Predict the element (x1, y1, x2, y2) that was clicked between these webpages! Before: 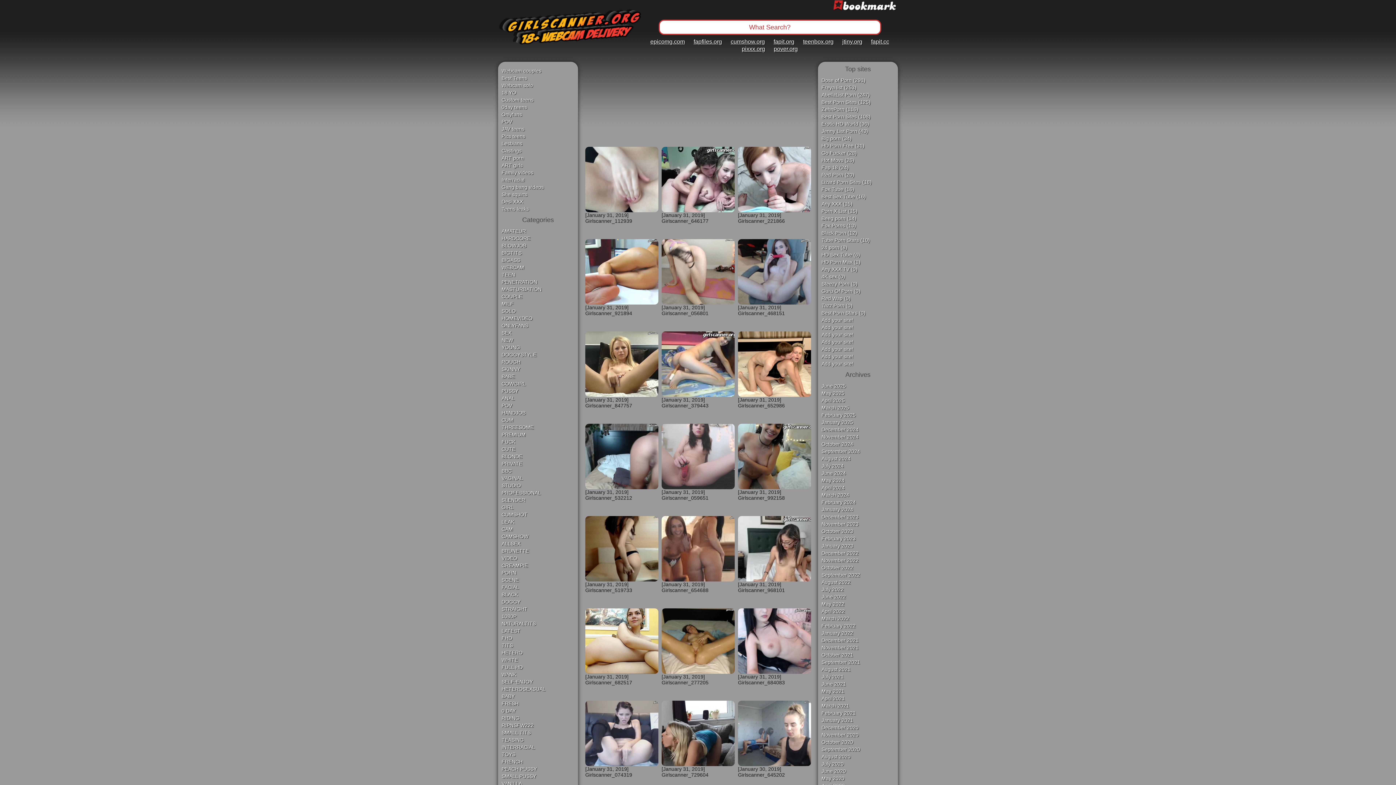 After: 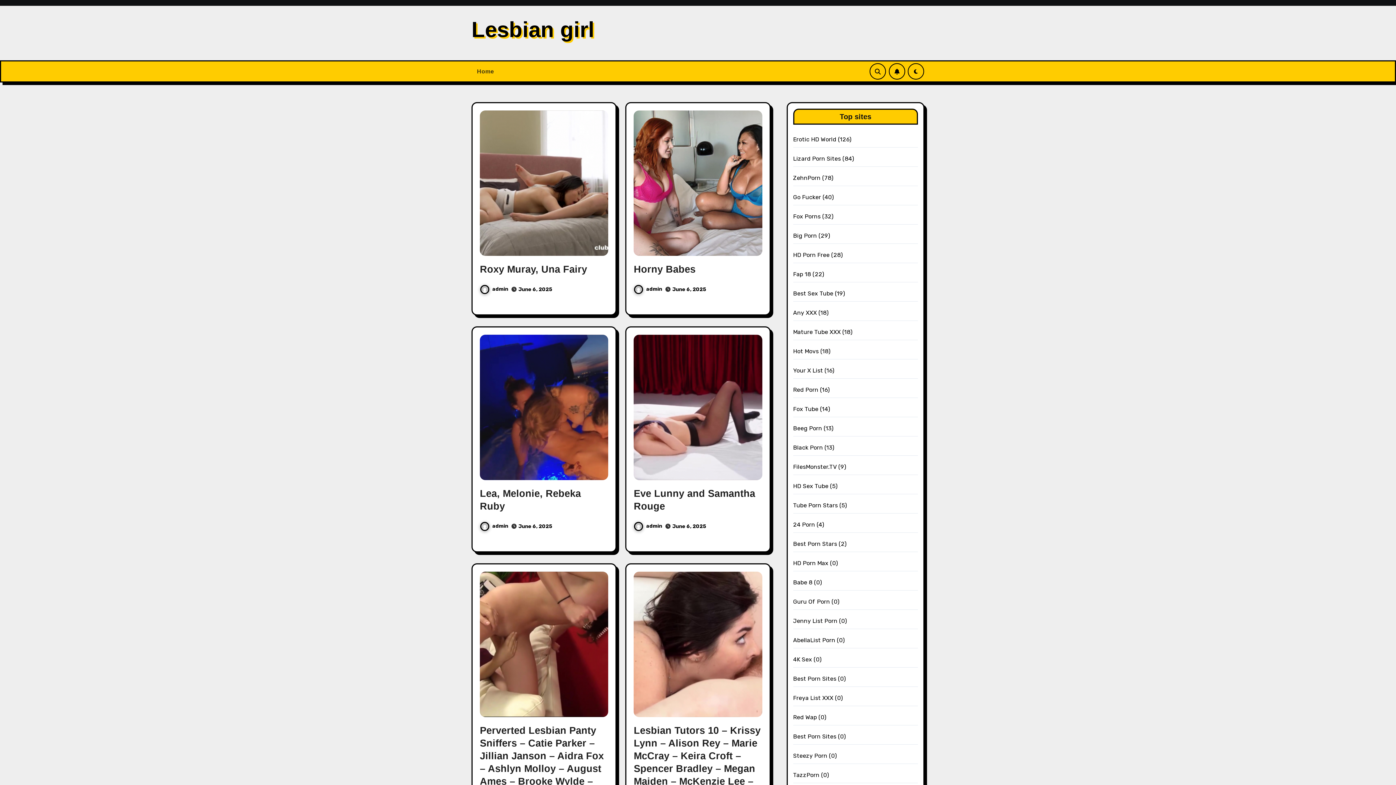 Action: bbox: (501, 140, 522, 146) label: Lesbians